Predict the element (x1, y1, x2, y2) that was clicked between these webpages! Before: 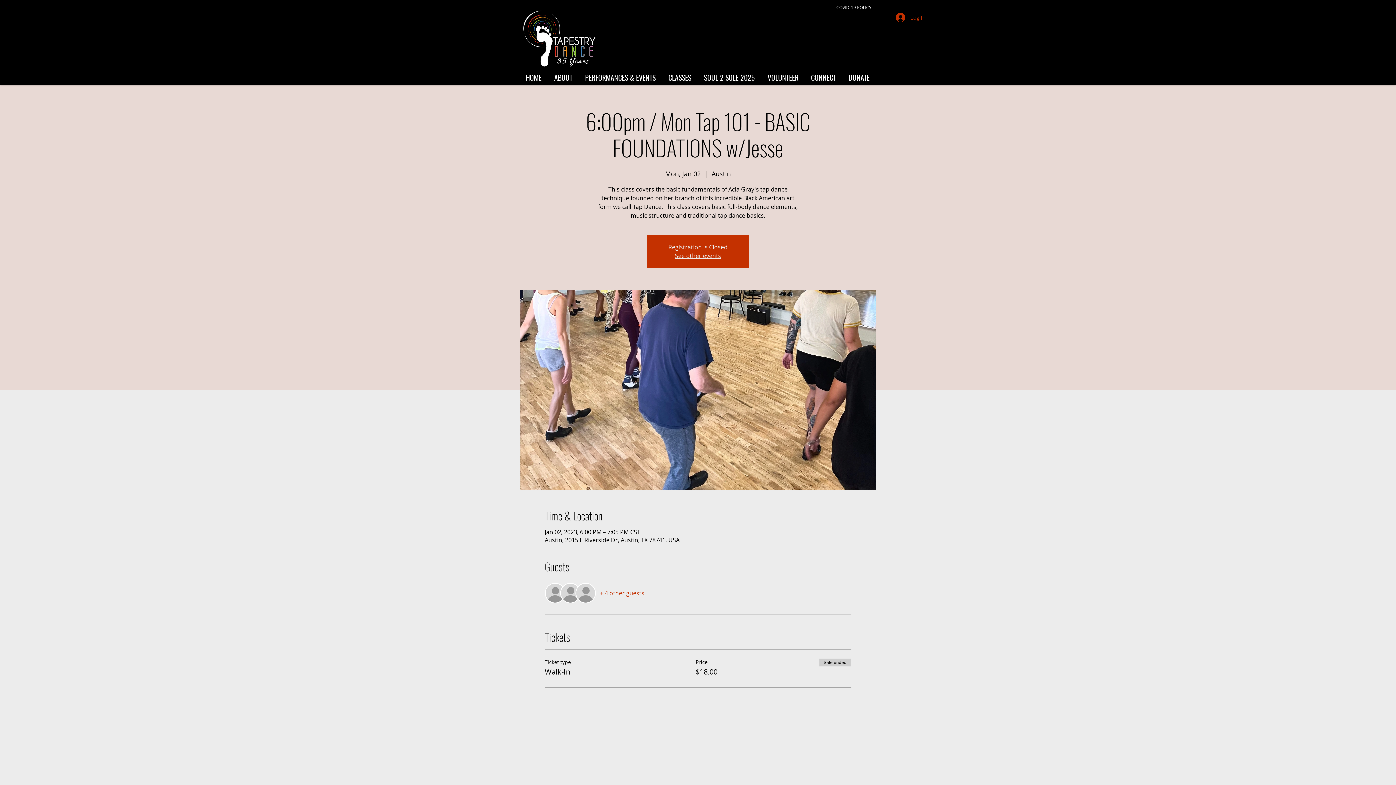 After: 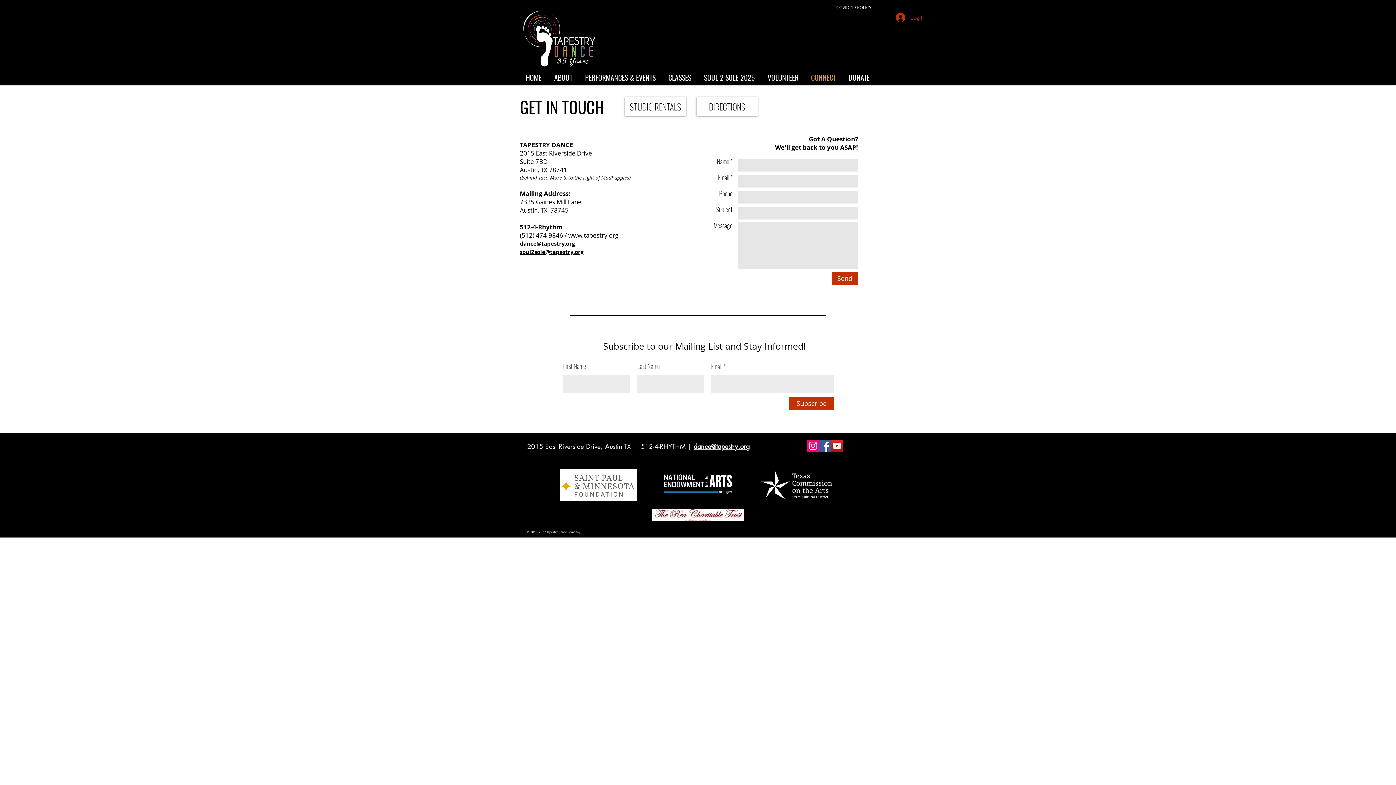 Action: bbox: (805, 70, 842, 84) label: CONNECT